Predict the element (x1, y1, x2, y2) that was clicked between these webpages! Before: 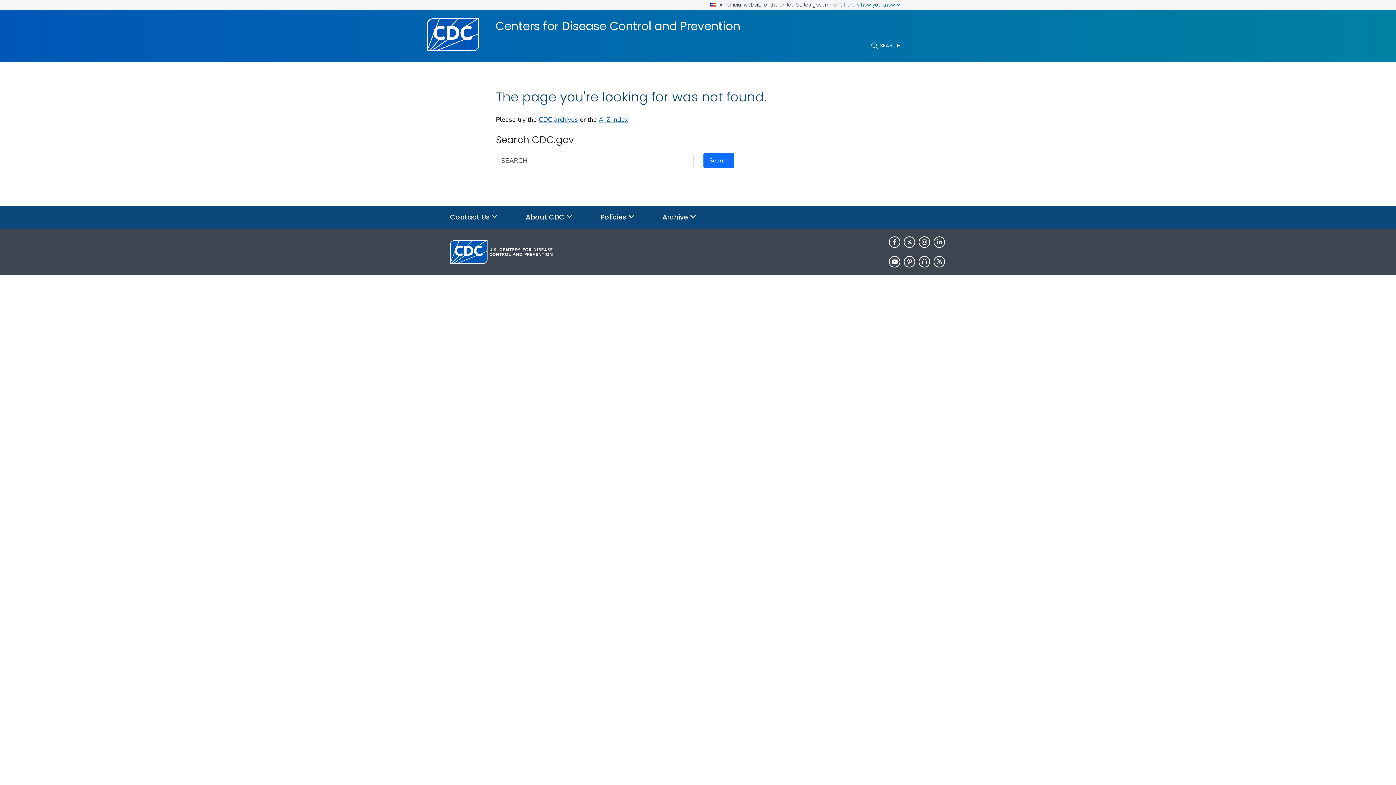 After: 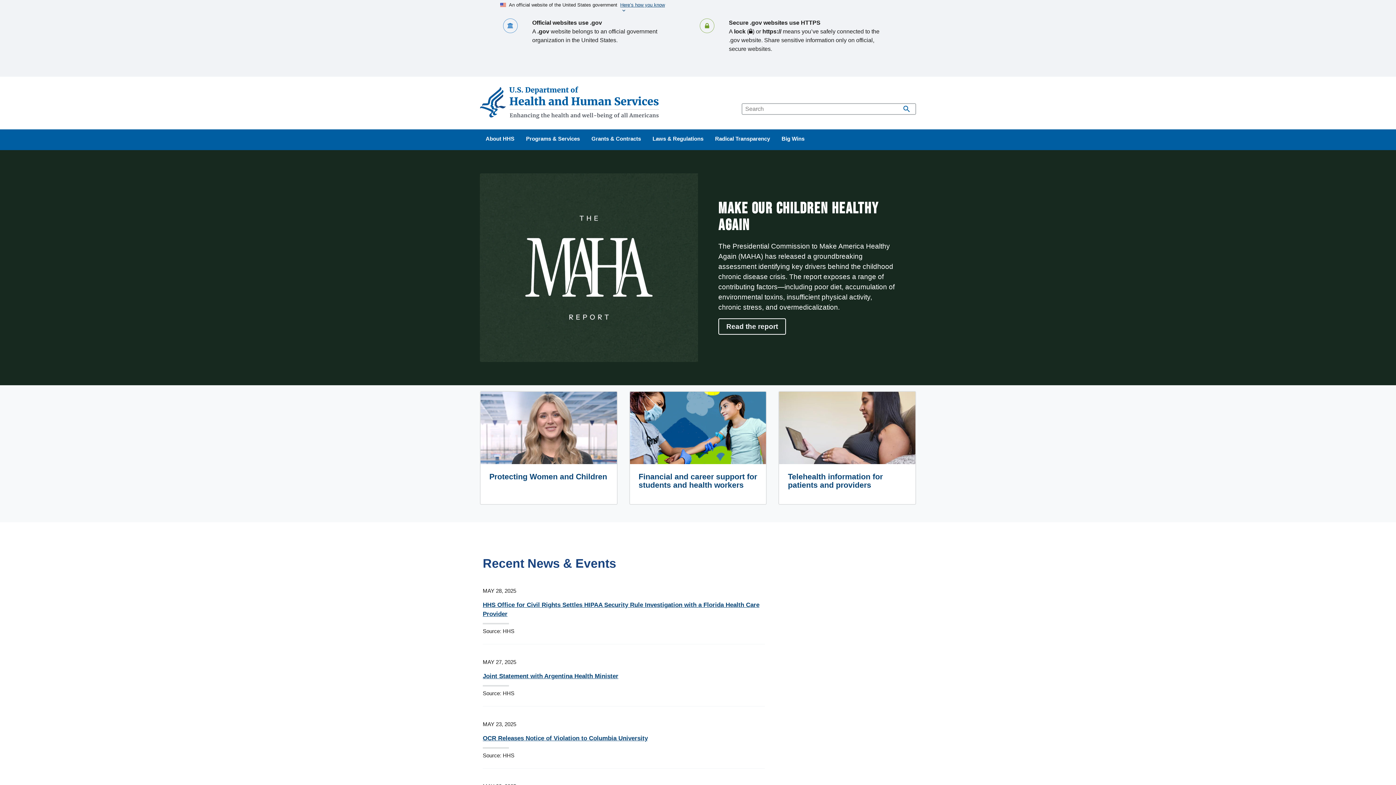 Action: bbox: (537, 281, 564, 290) label: HHS.gov